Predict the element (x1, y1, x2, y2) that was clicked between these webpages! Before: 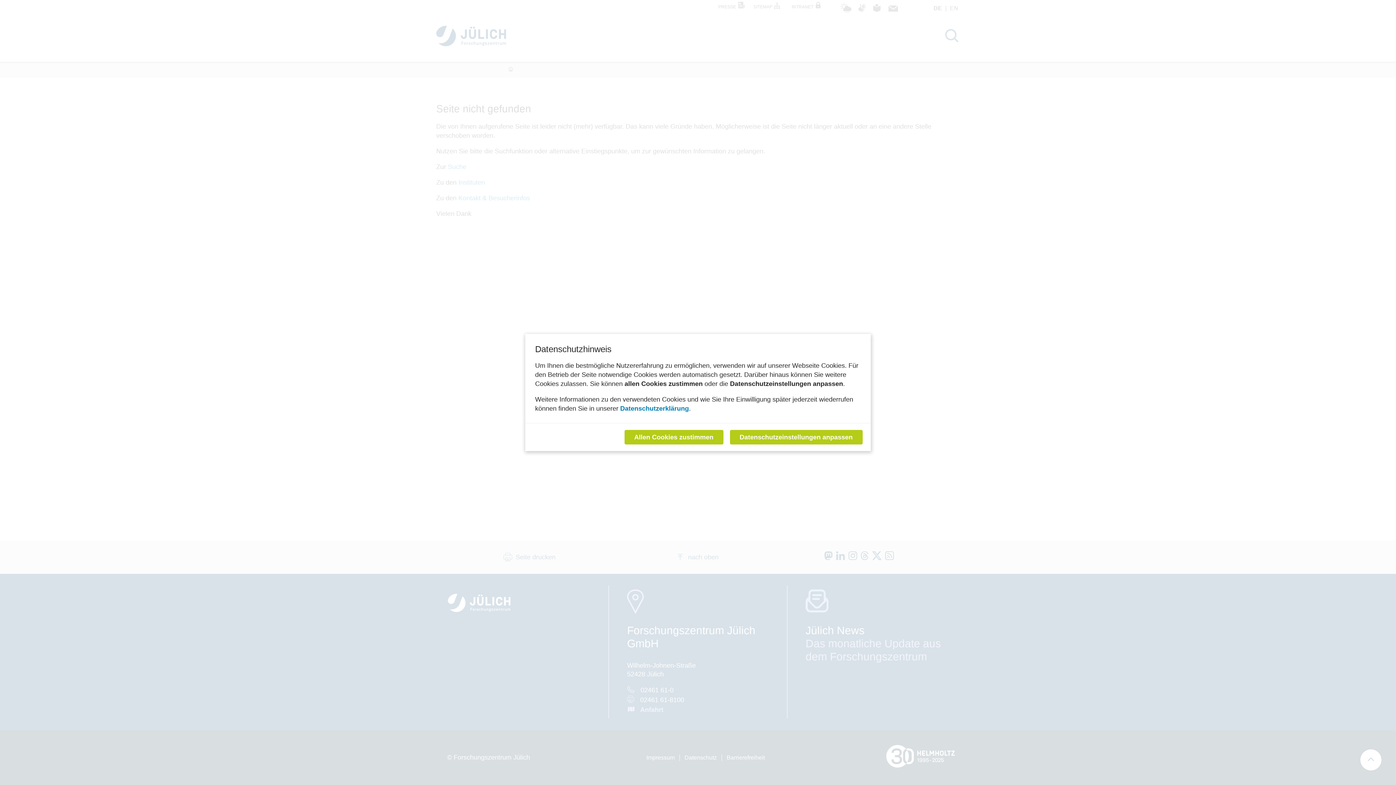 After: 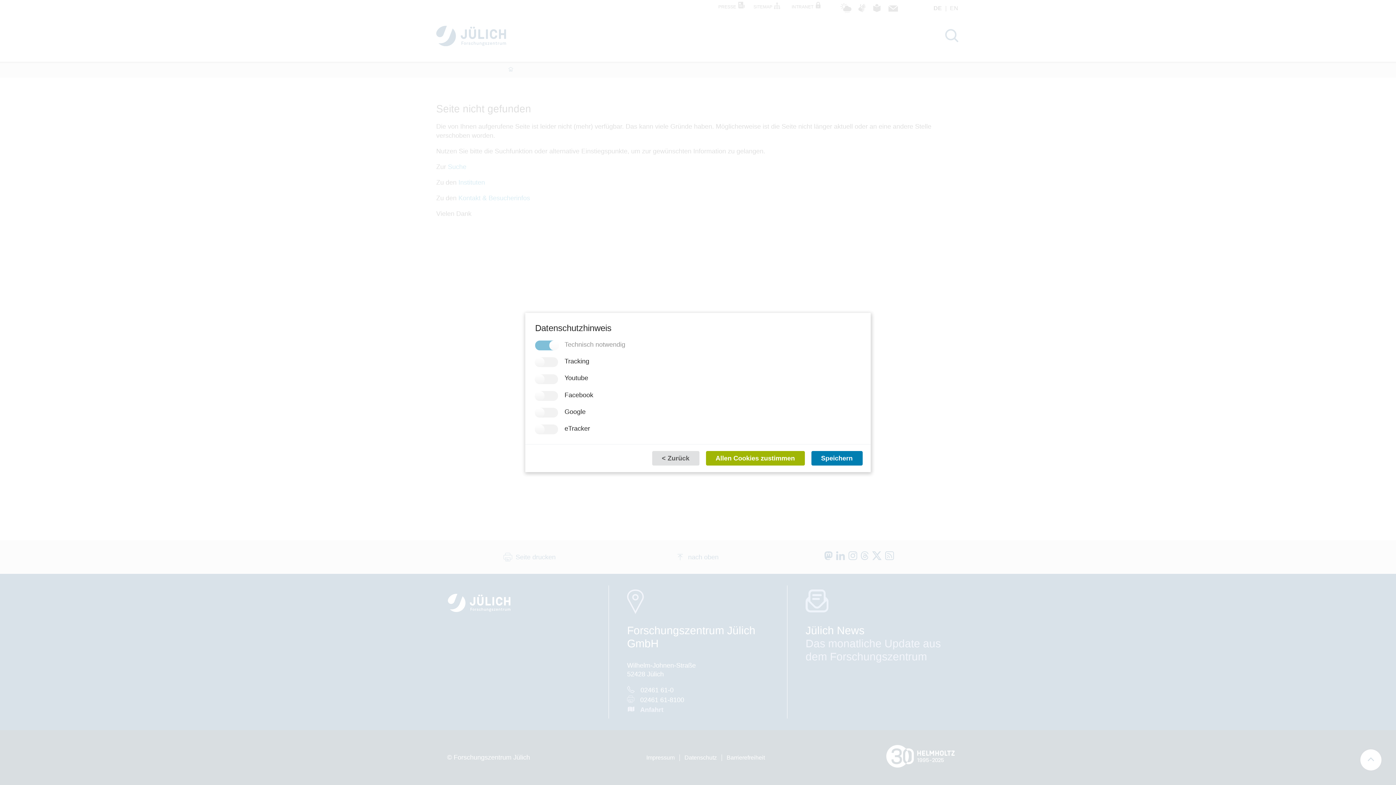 Action: label: Datenschutzeinstellungen anpassen bbox: (730, 430, 862, 444)